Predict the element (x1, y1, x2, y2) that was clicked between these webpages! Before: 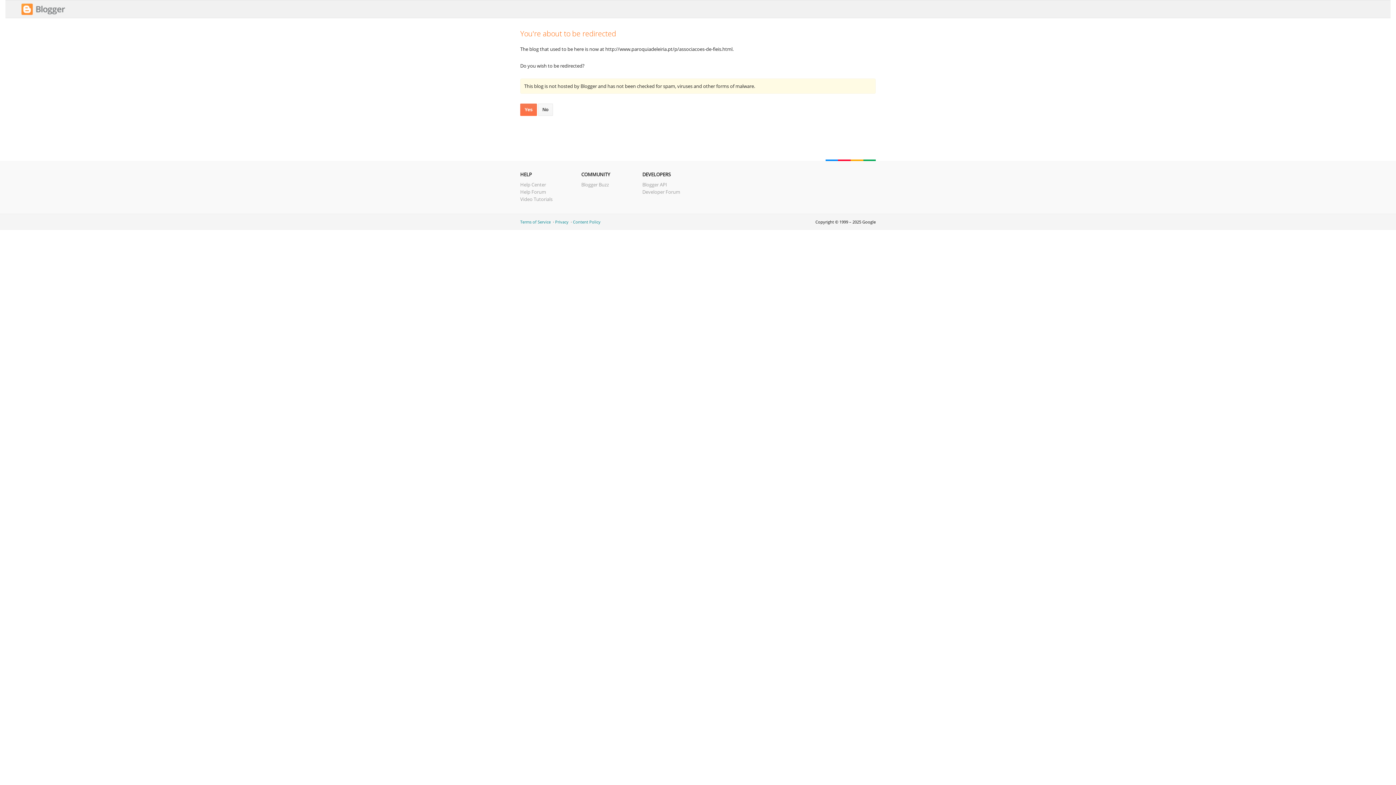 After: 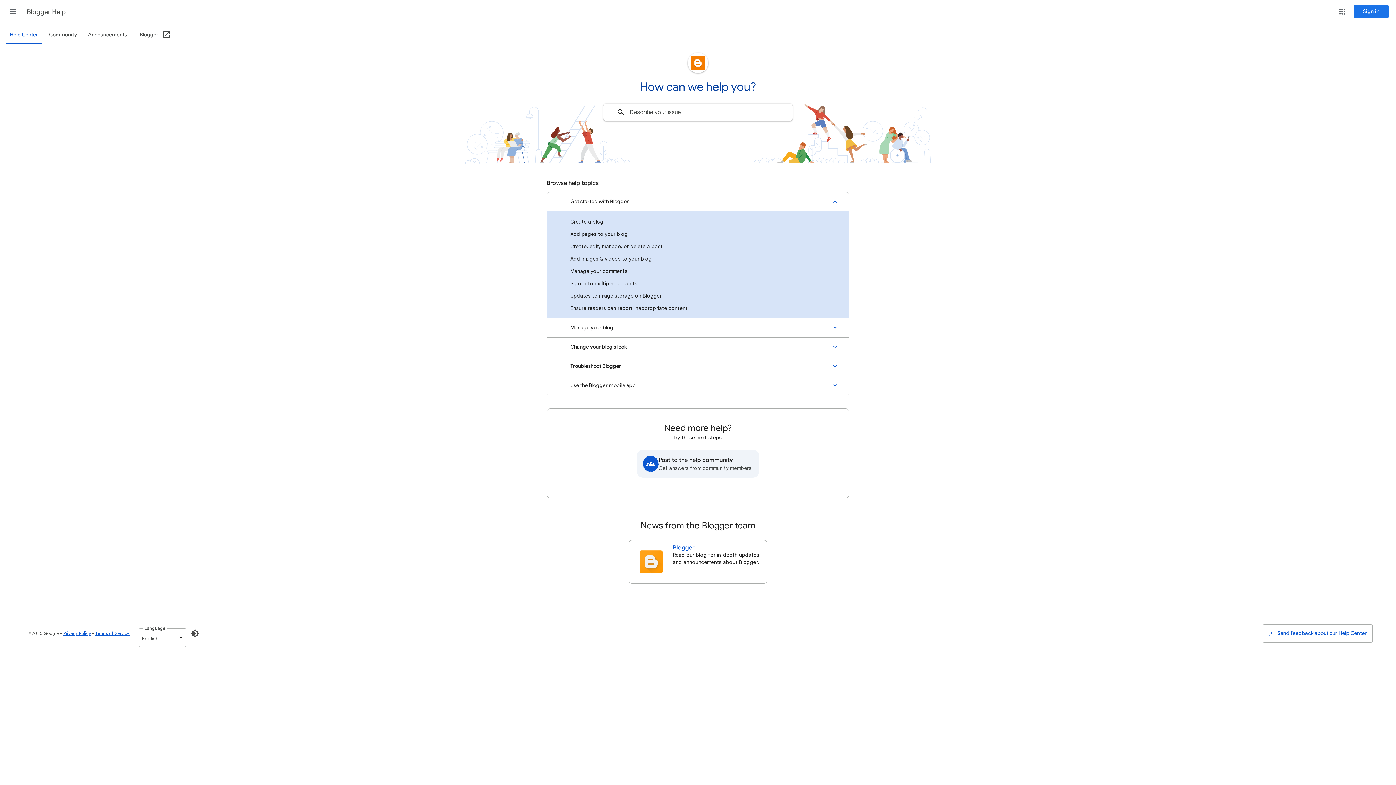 Action: bbox: (520, 181, 546, 188) label: Help Center